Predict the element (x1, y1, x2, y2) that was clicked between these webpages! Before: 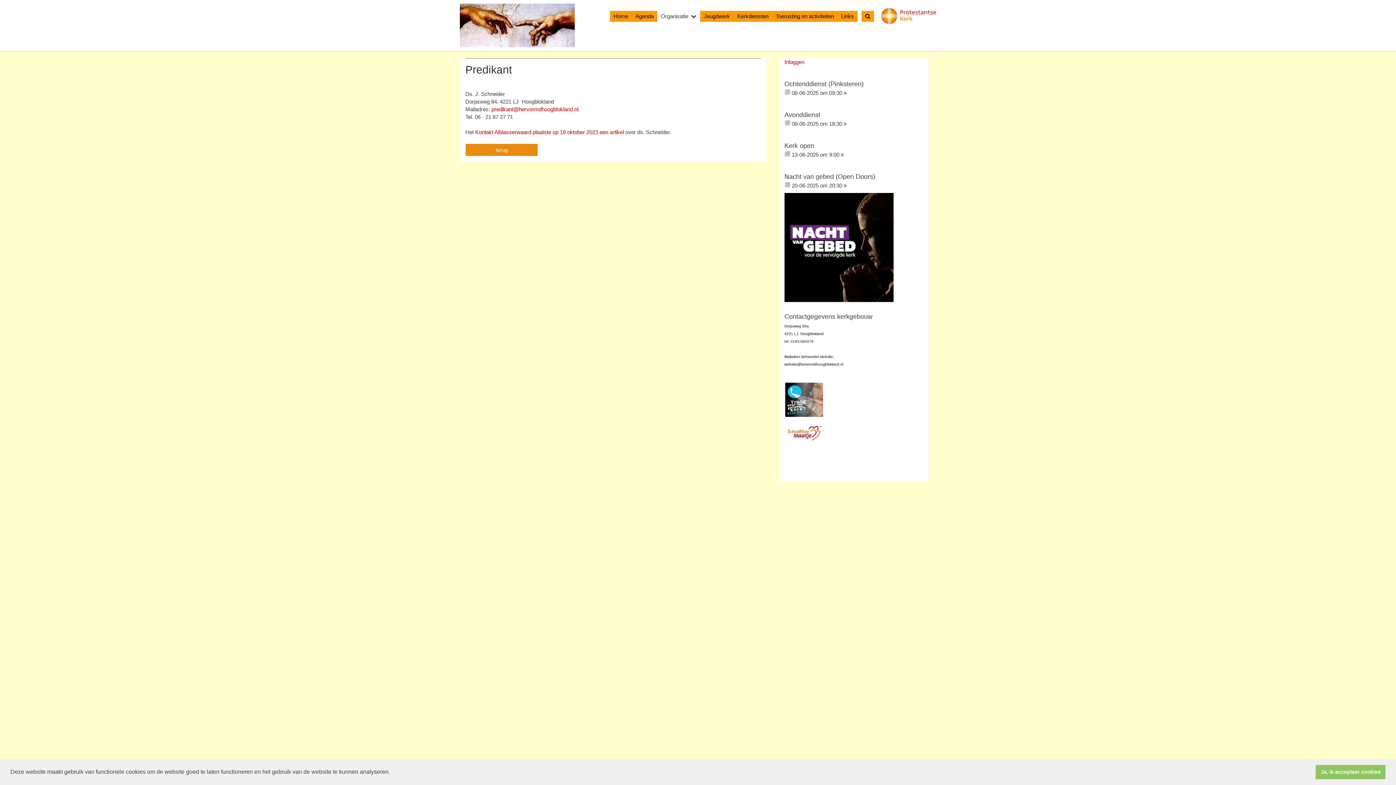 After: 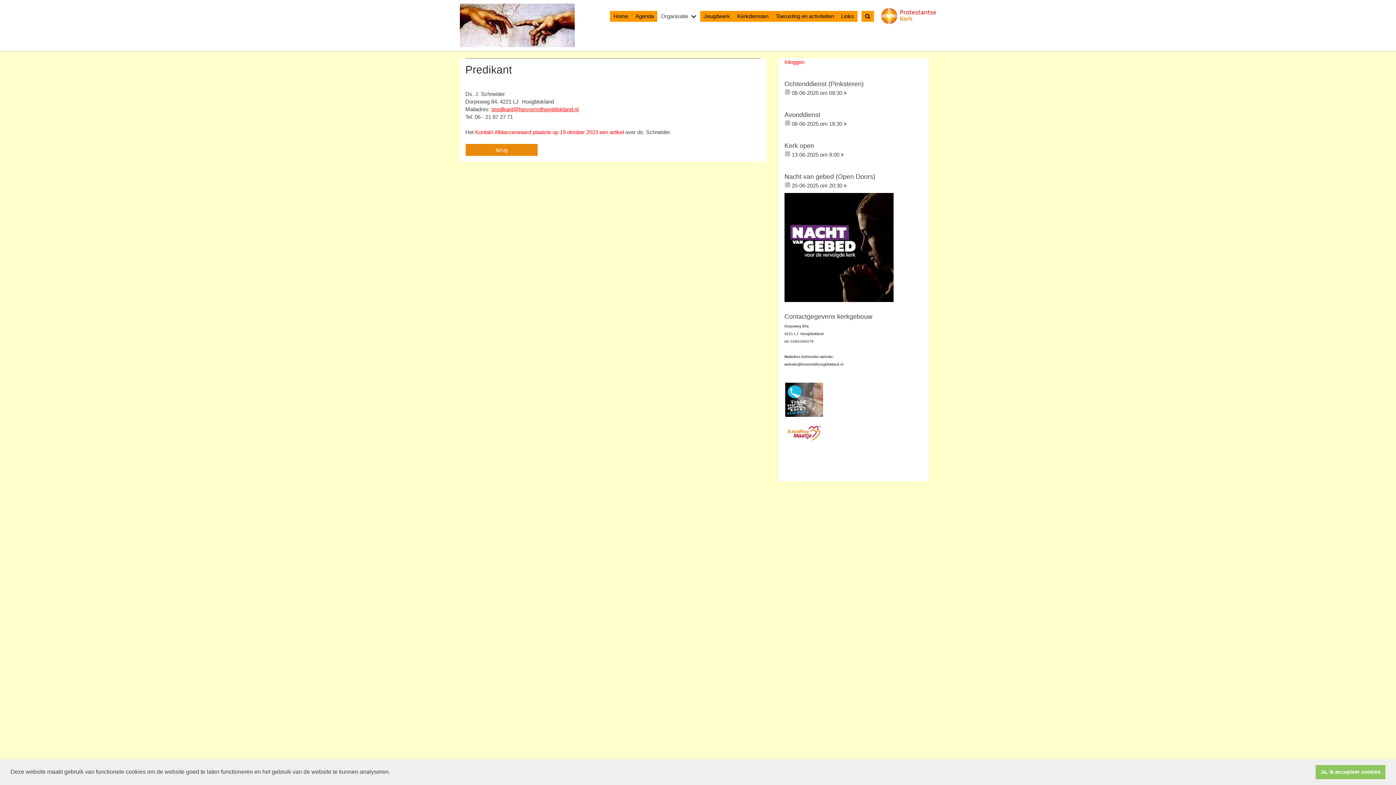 Action: bbox: (491, 106, 578, 112) label: predikant@hervormdhoogblokland.nl